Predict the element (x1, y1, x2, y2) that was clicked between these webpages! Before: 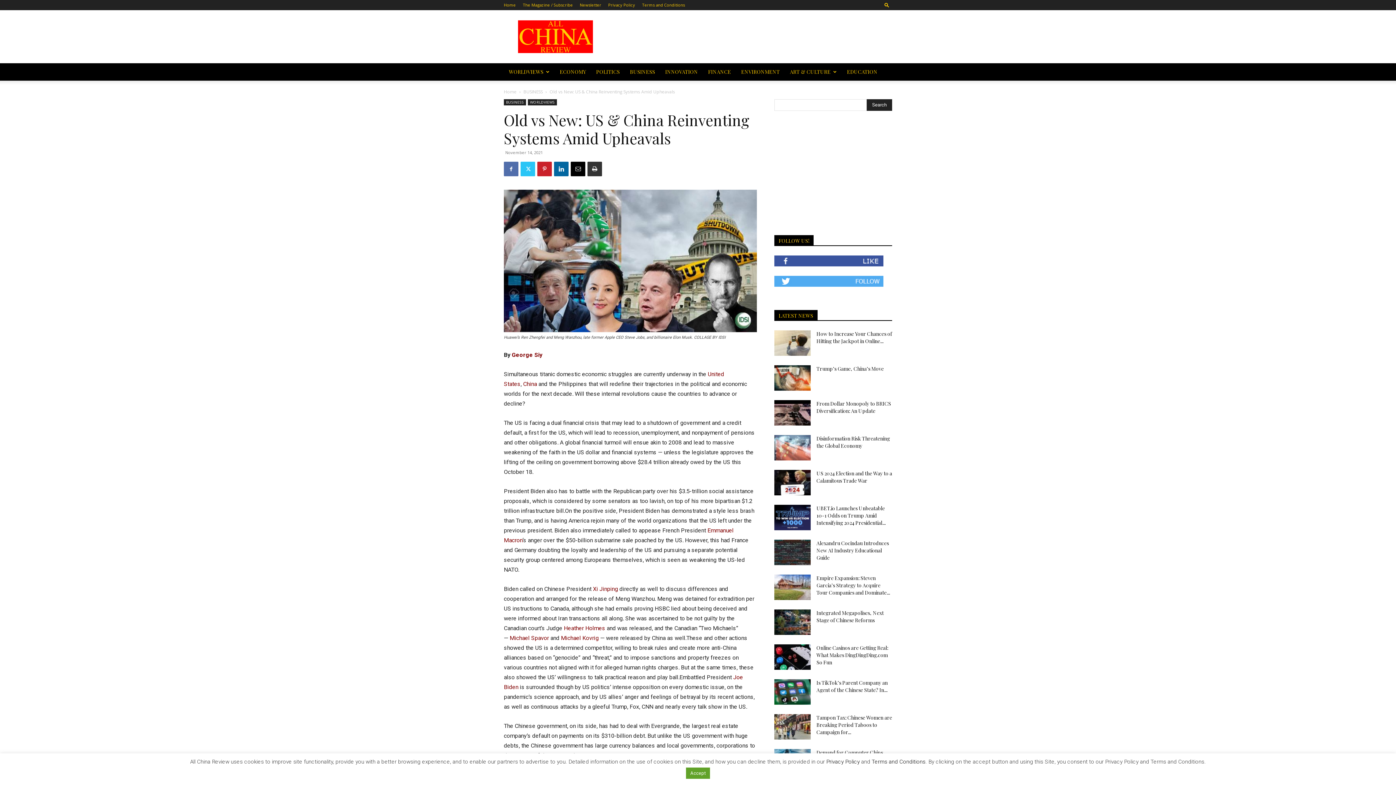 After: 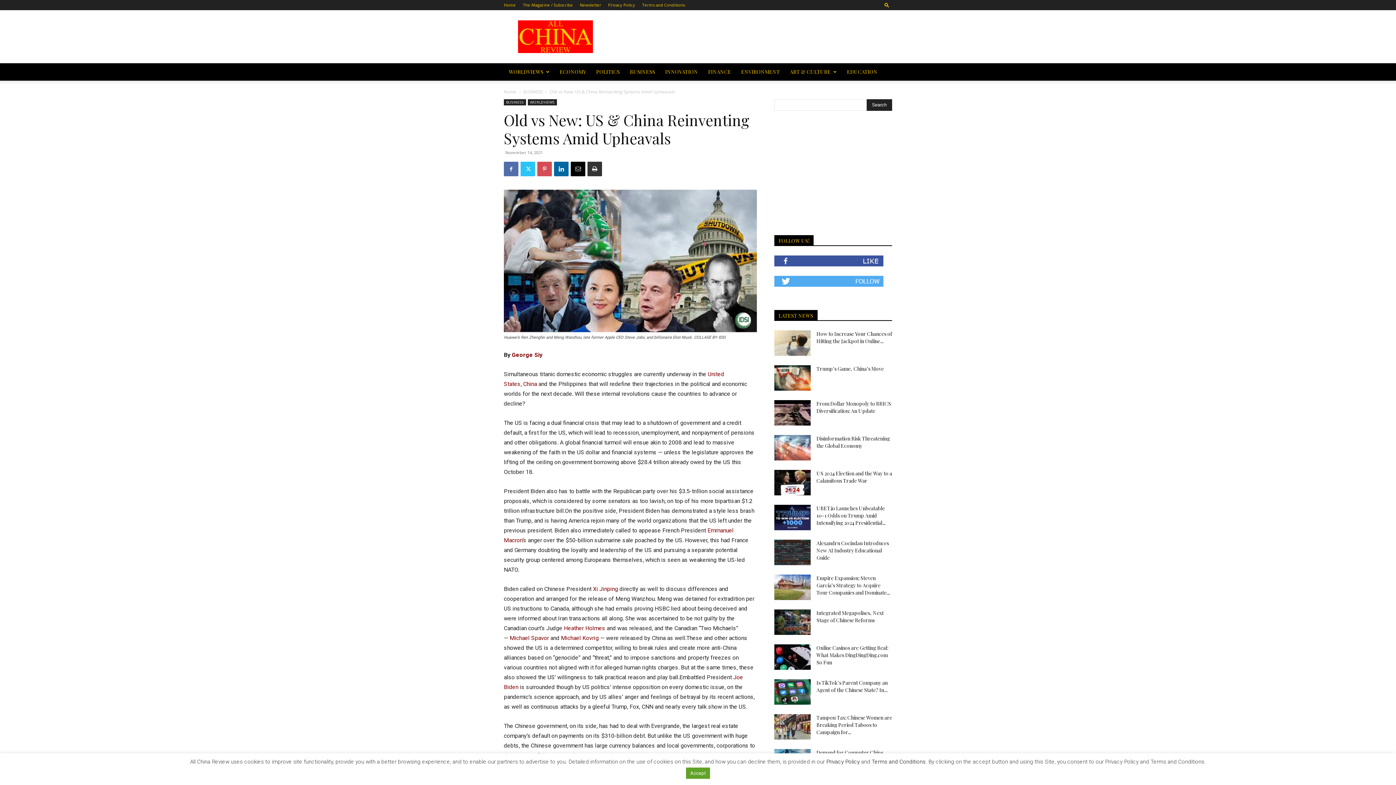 Action: bbox: (537, 161, 552, 176)